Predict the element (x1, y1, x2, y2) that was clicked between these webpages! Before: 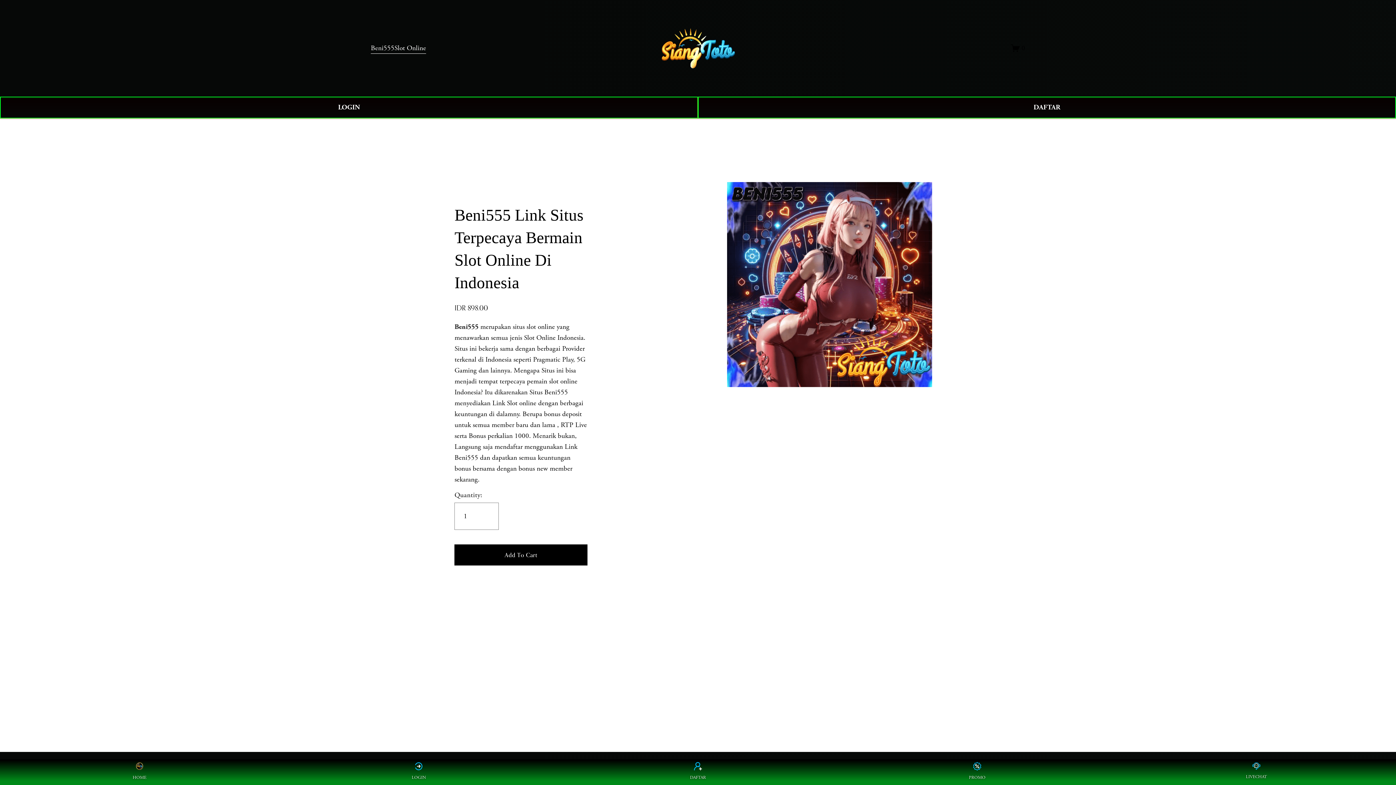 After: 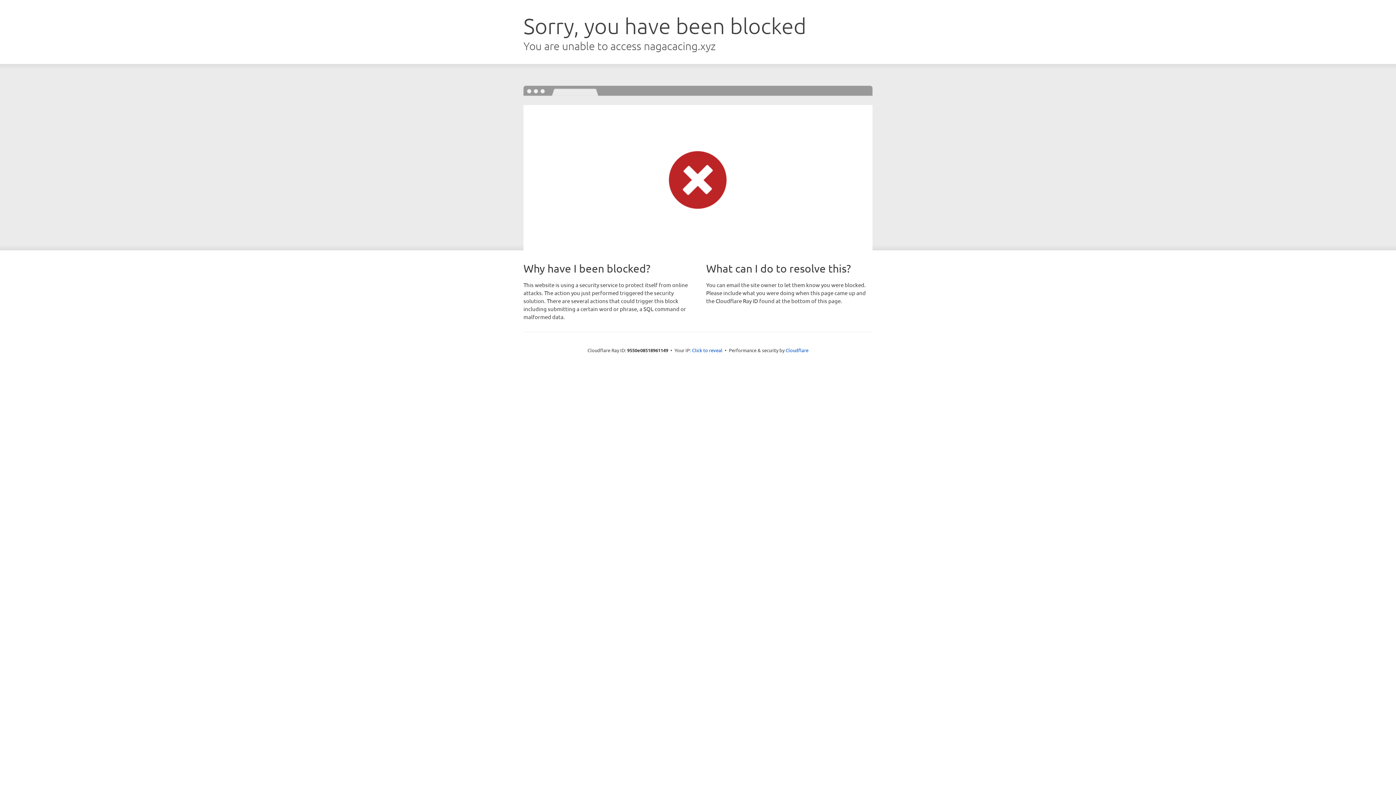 Action: label: LOGIN bbox: (0, 96, 698, 118)